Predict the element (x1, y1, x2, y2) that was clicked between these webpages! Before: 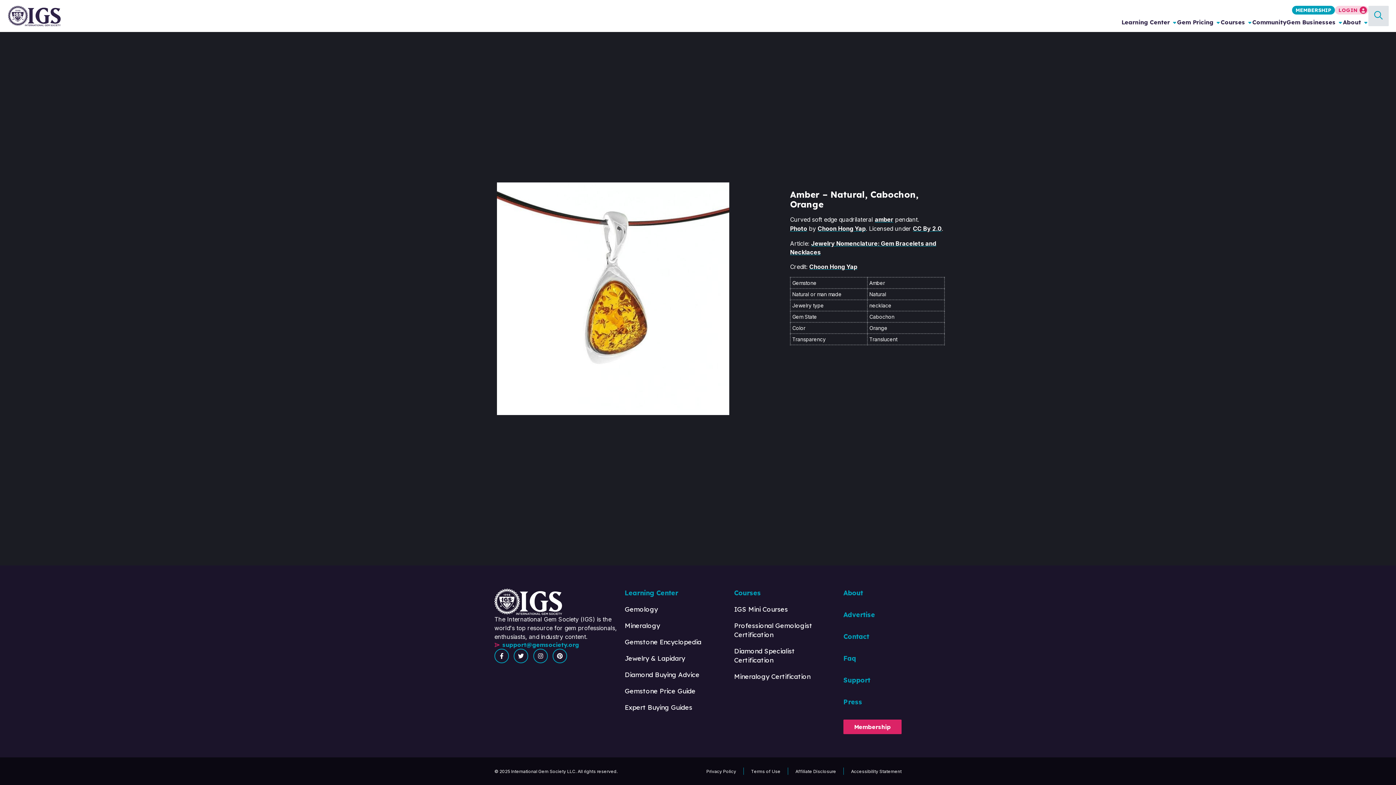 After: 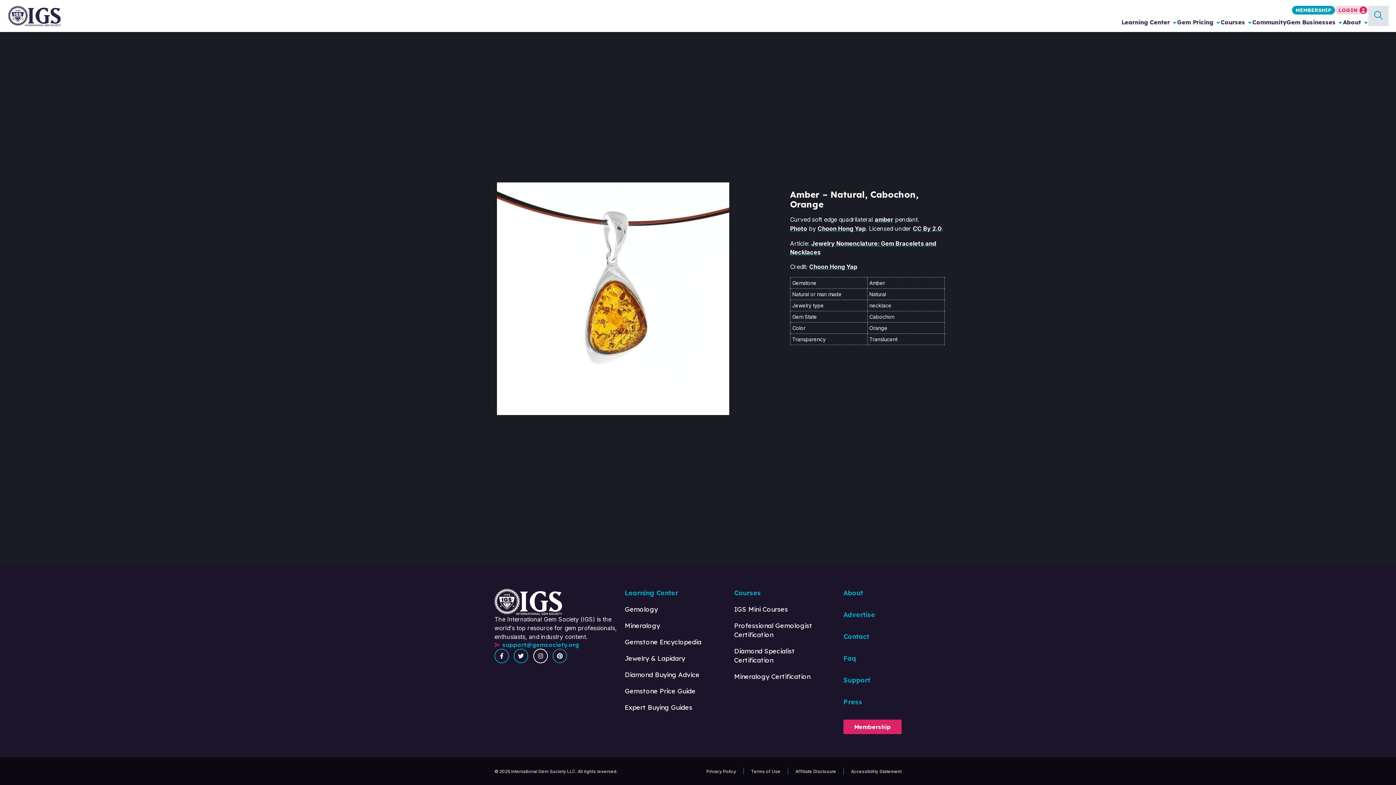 Action: bbox: (533, 649, 547, 663)